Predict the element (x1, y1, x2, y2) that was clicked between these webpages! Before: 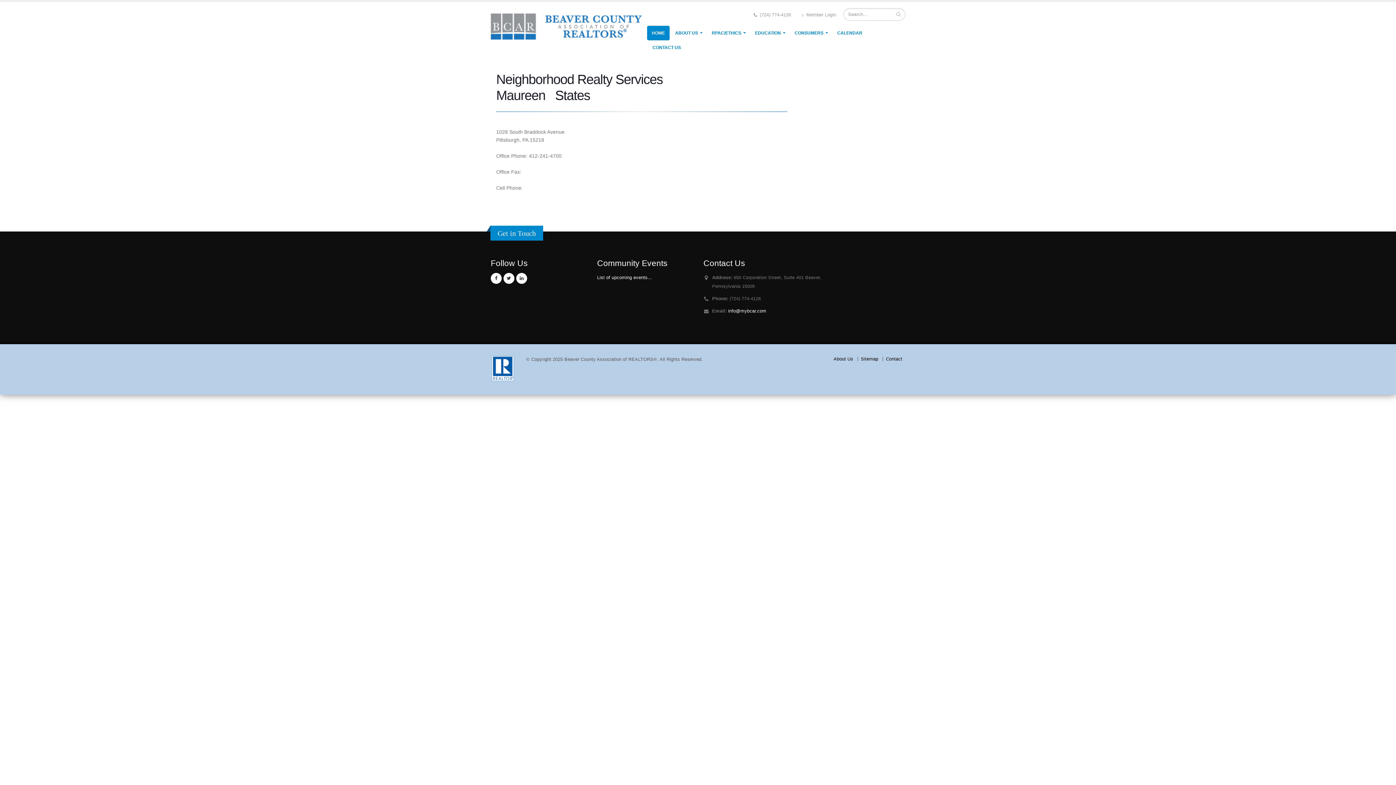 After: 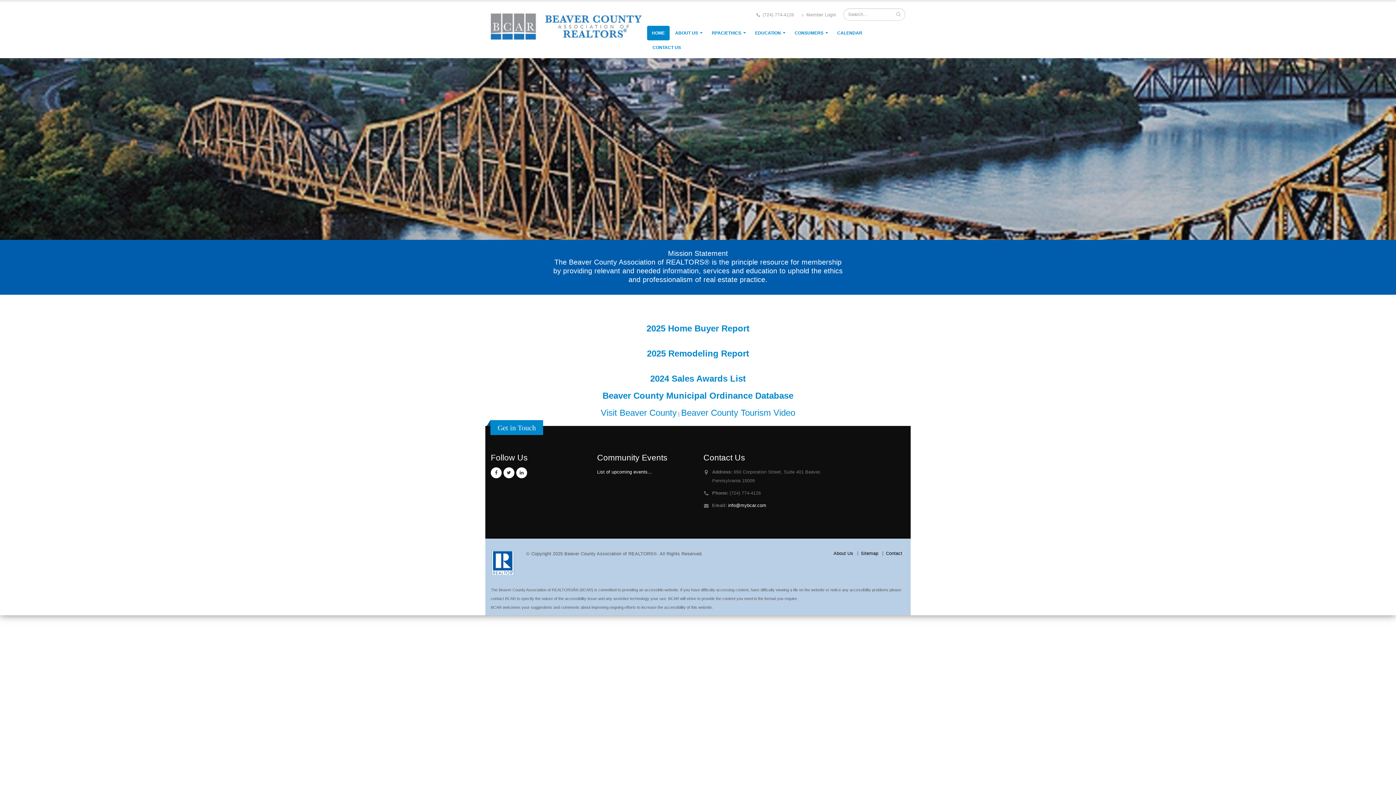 Action: bbox: (490, 26, 647, 32)